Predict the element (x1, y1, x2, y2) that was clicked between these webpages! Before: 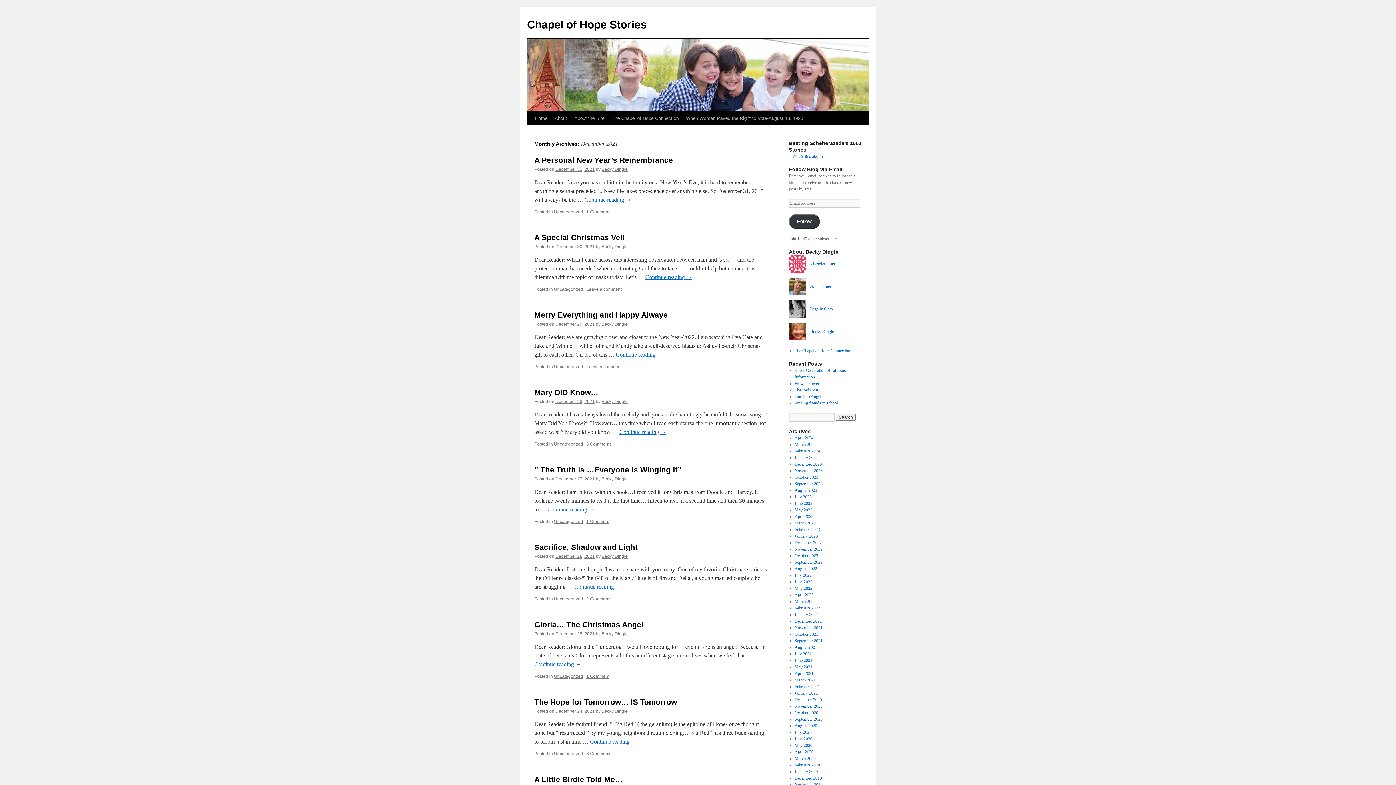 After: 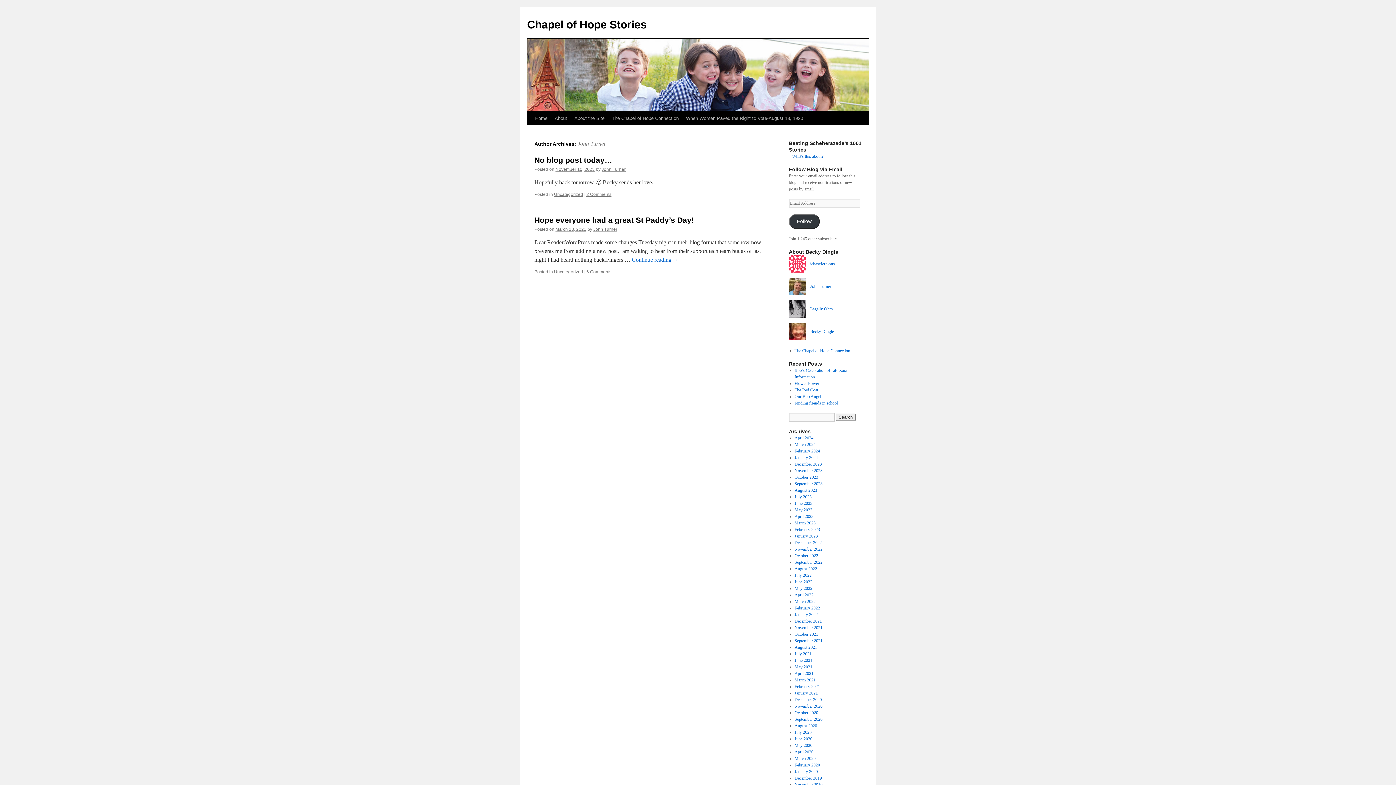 Action: bbox: (794, 283, 831, 289) label:  John Turner